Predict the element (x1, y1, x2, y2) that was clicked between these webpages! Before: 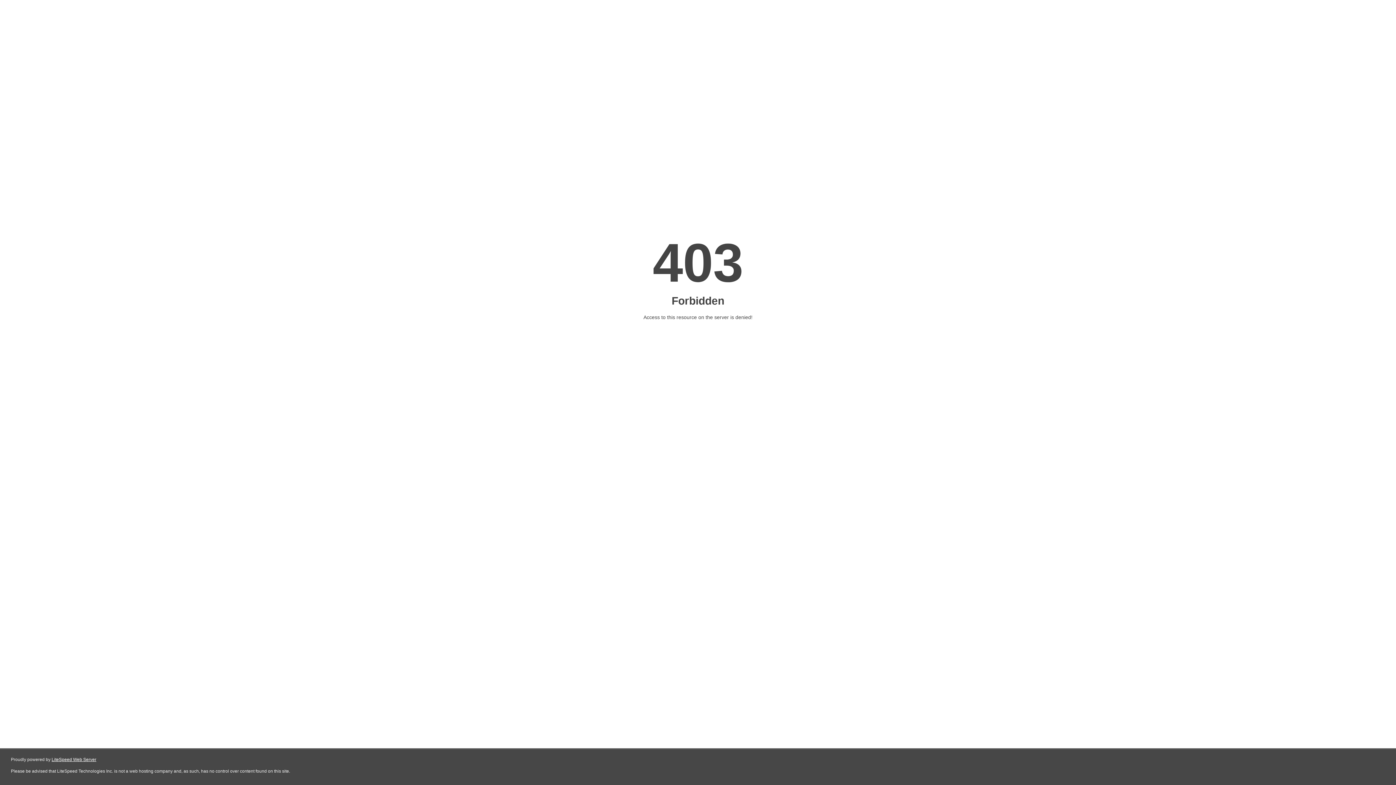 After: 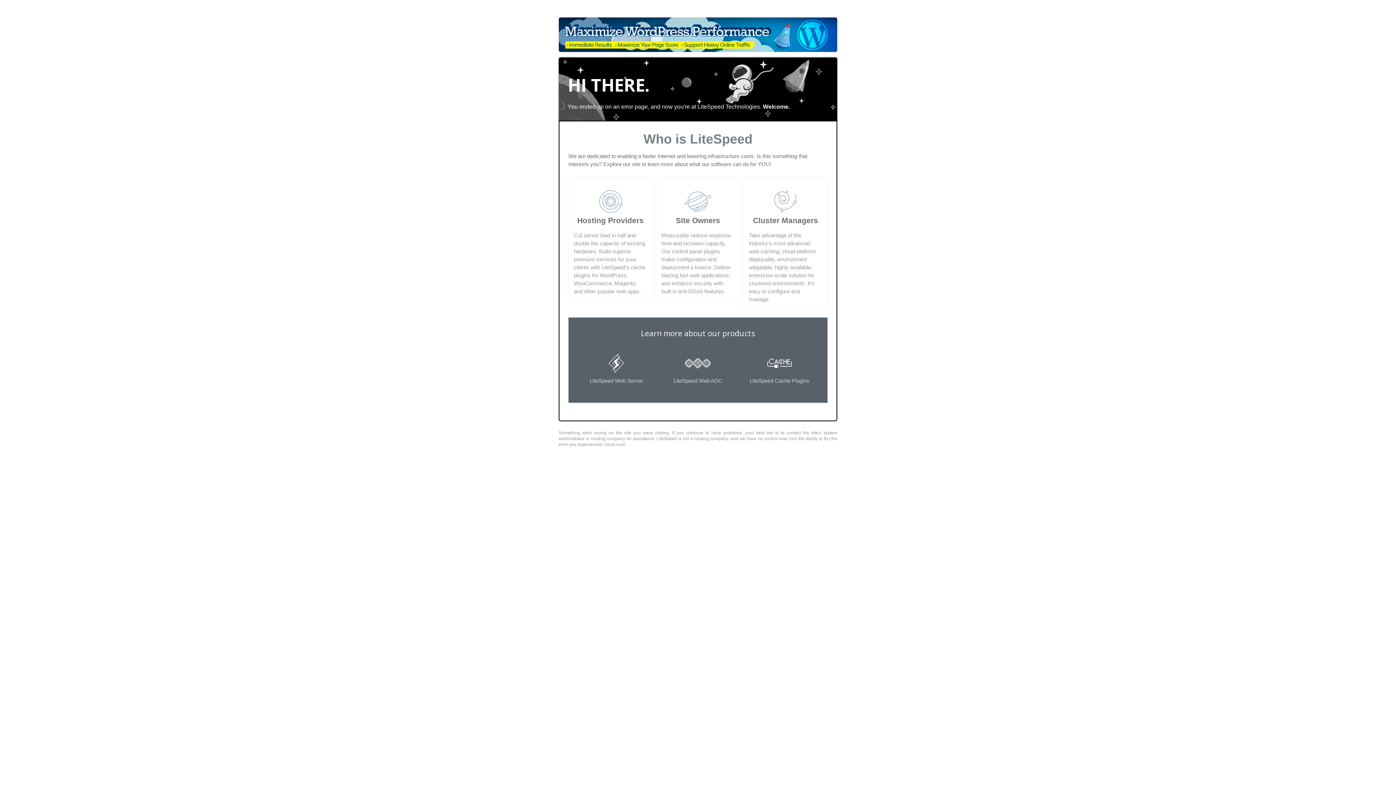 Action: label: LiteSpeed Web Server bbox: (51, 757, 96, 762)